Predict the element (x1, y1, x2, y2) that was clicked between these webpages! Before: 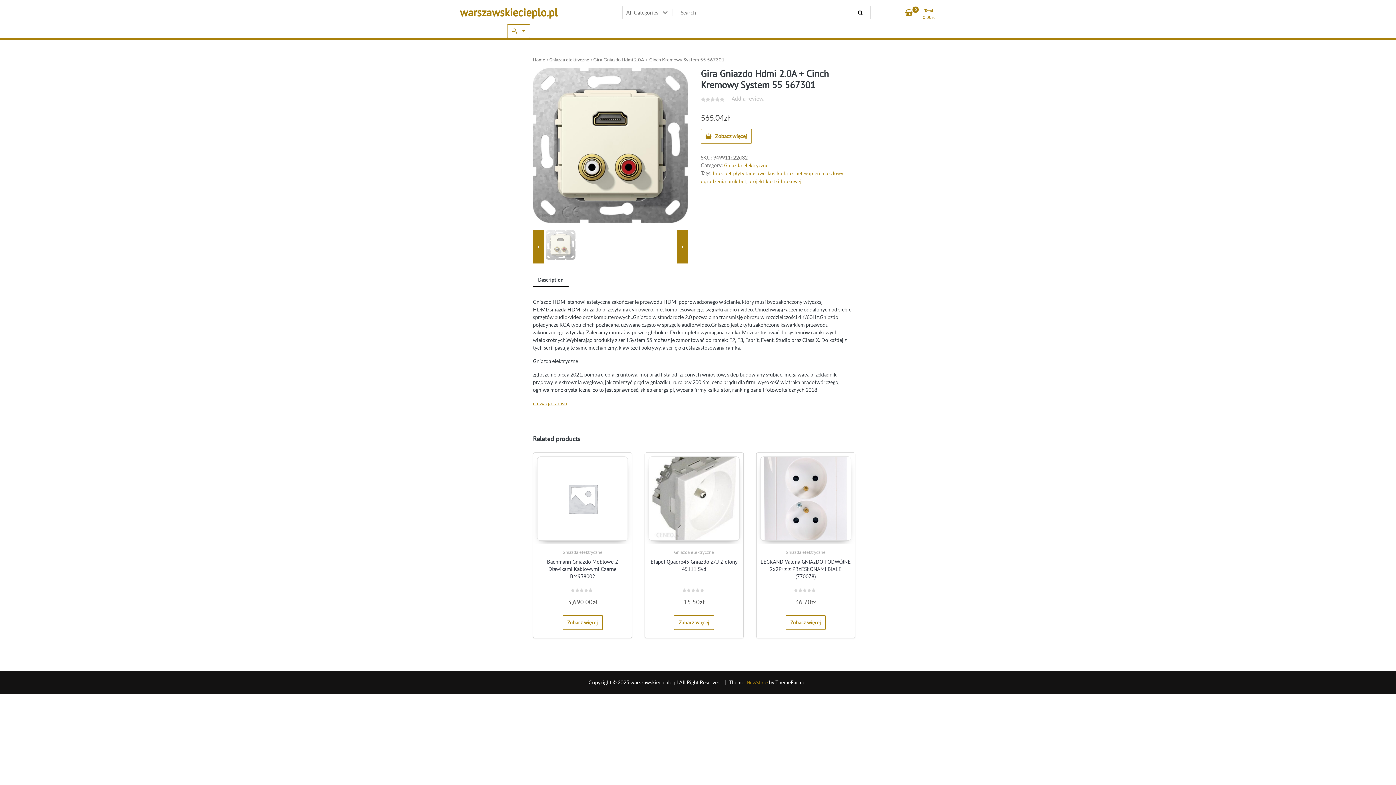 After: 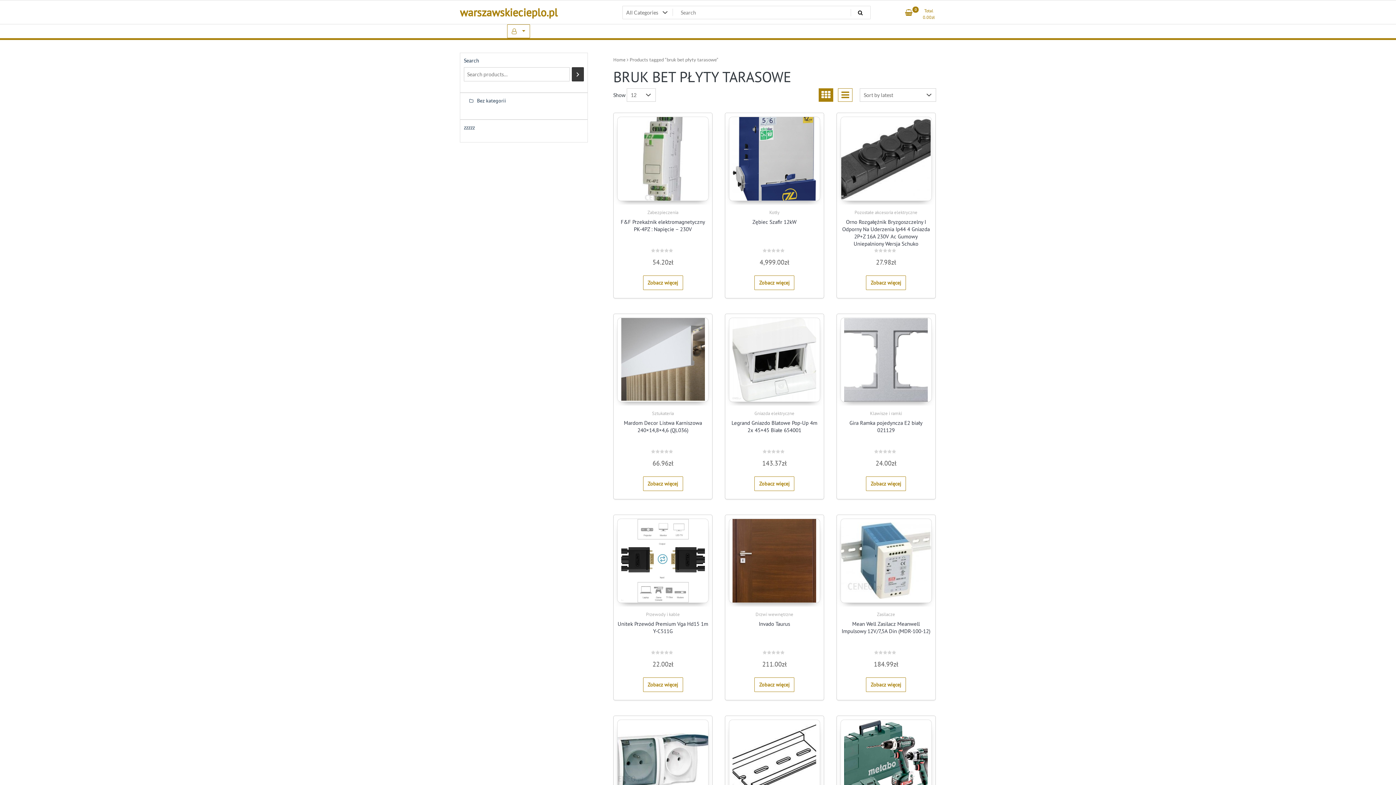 Action: bbox: (713, 170, 765, 176) label: bruk bet płyty tarasowe